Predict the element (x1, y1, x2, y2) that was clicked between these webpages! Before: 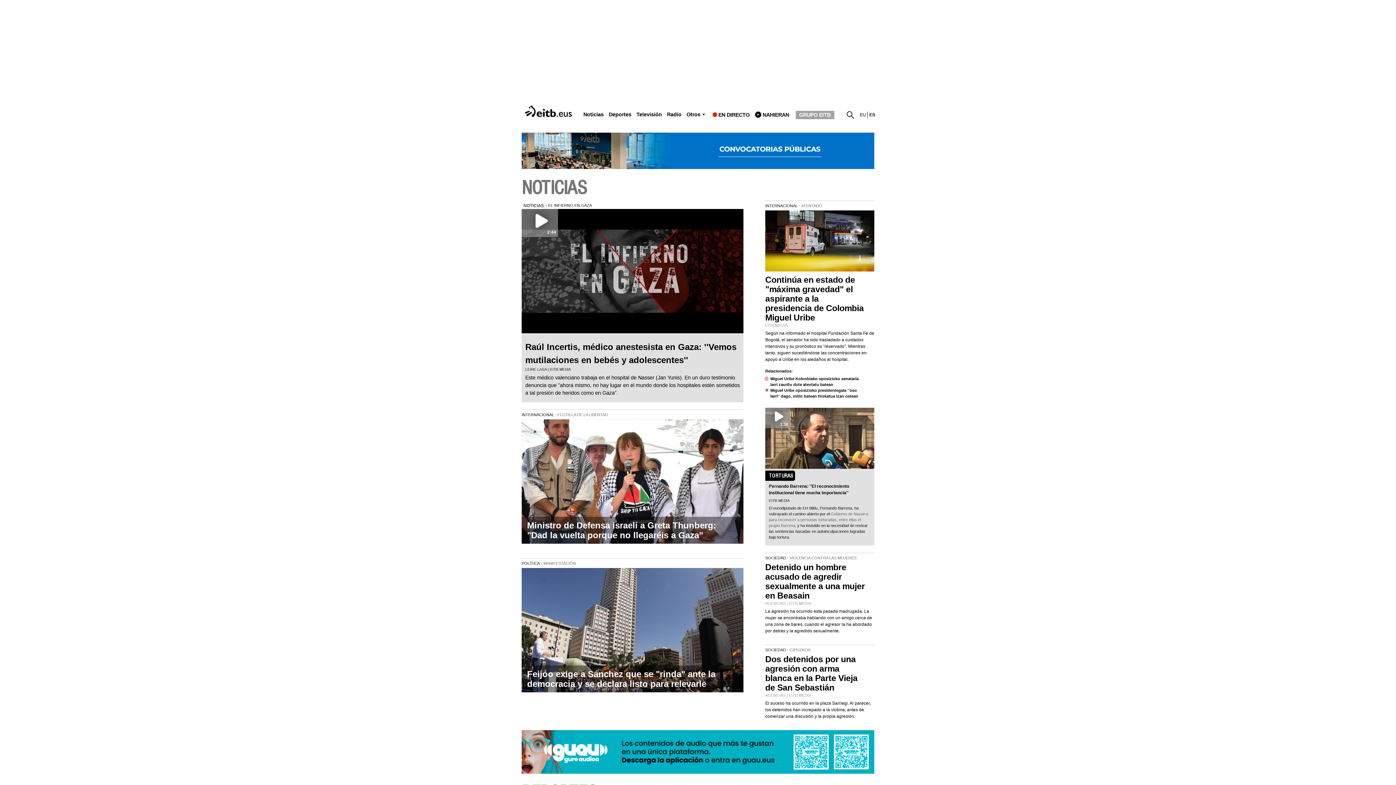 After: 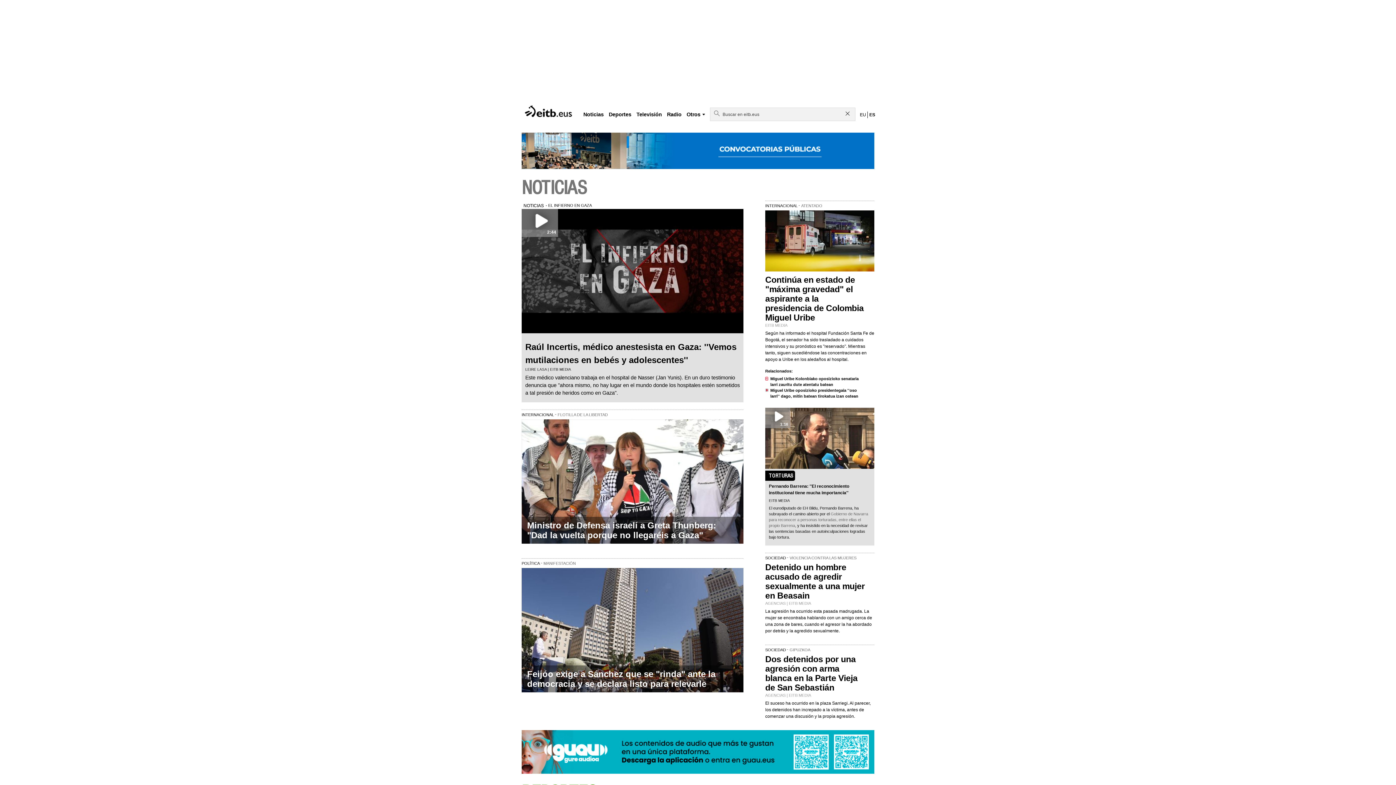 Action: bbox: (846, 108, 857, 119)